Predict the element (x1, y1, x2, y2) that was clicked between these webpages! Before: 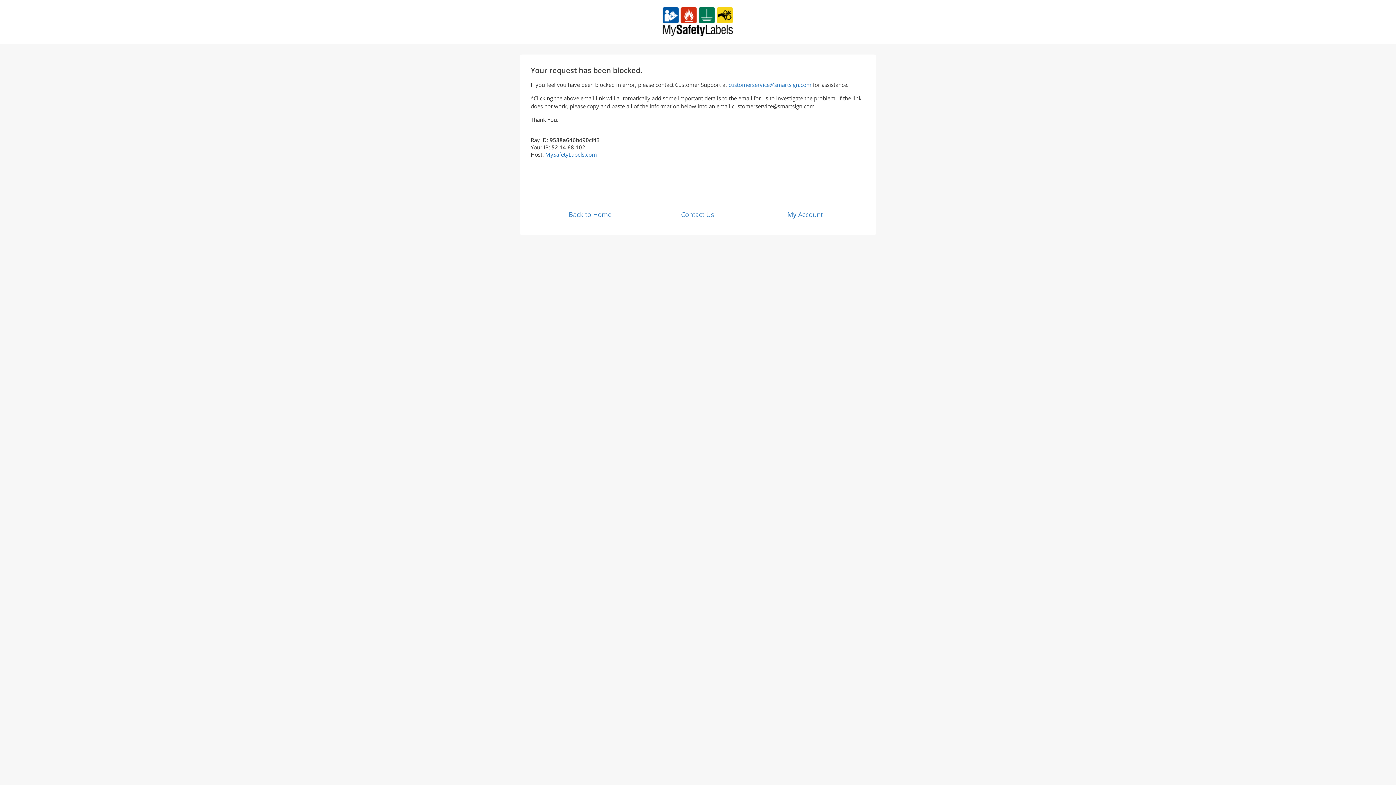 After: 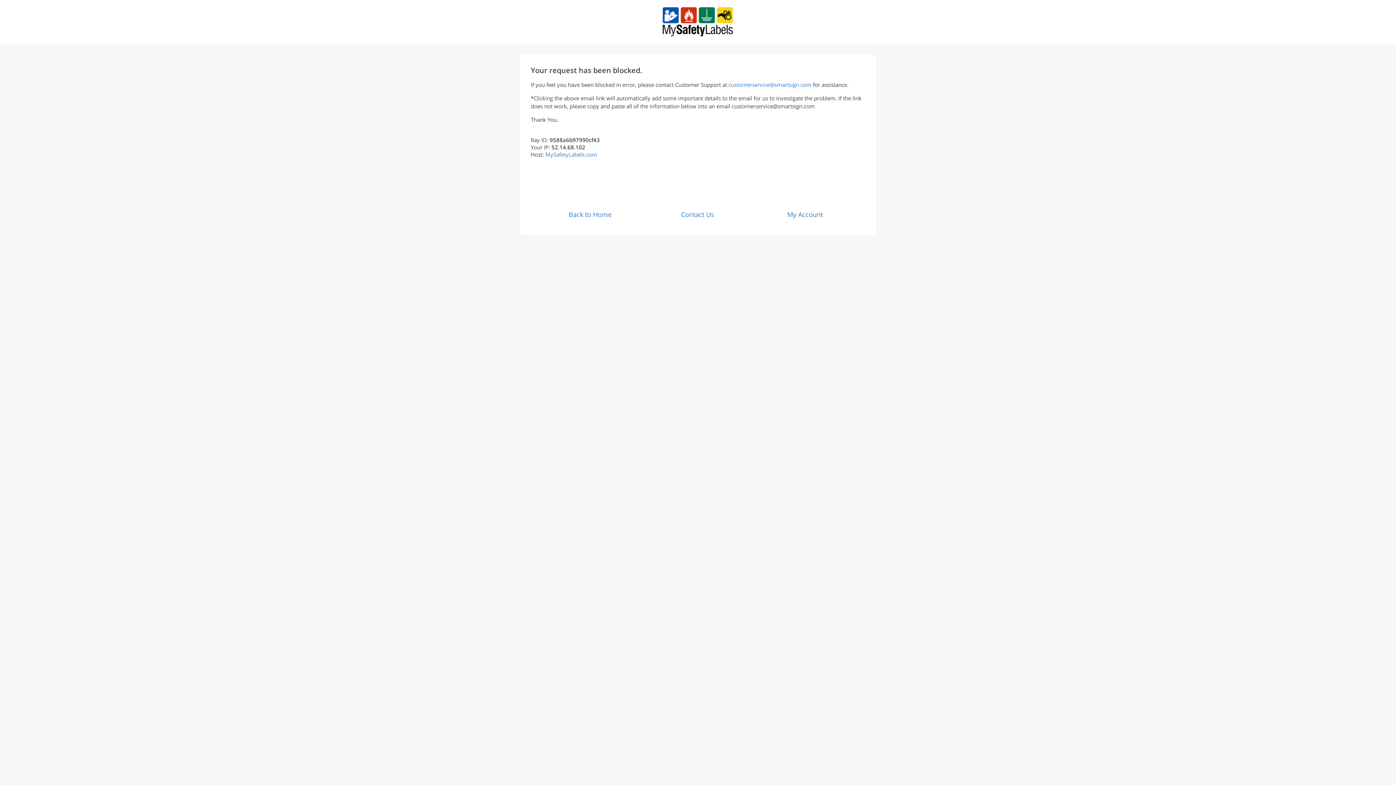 Action: bbox: (661, 31, 734, 37)